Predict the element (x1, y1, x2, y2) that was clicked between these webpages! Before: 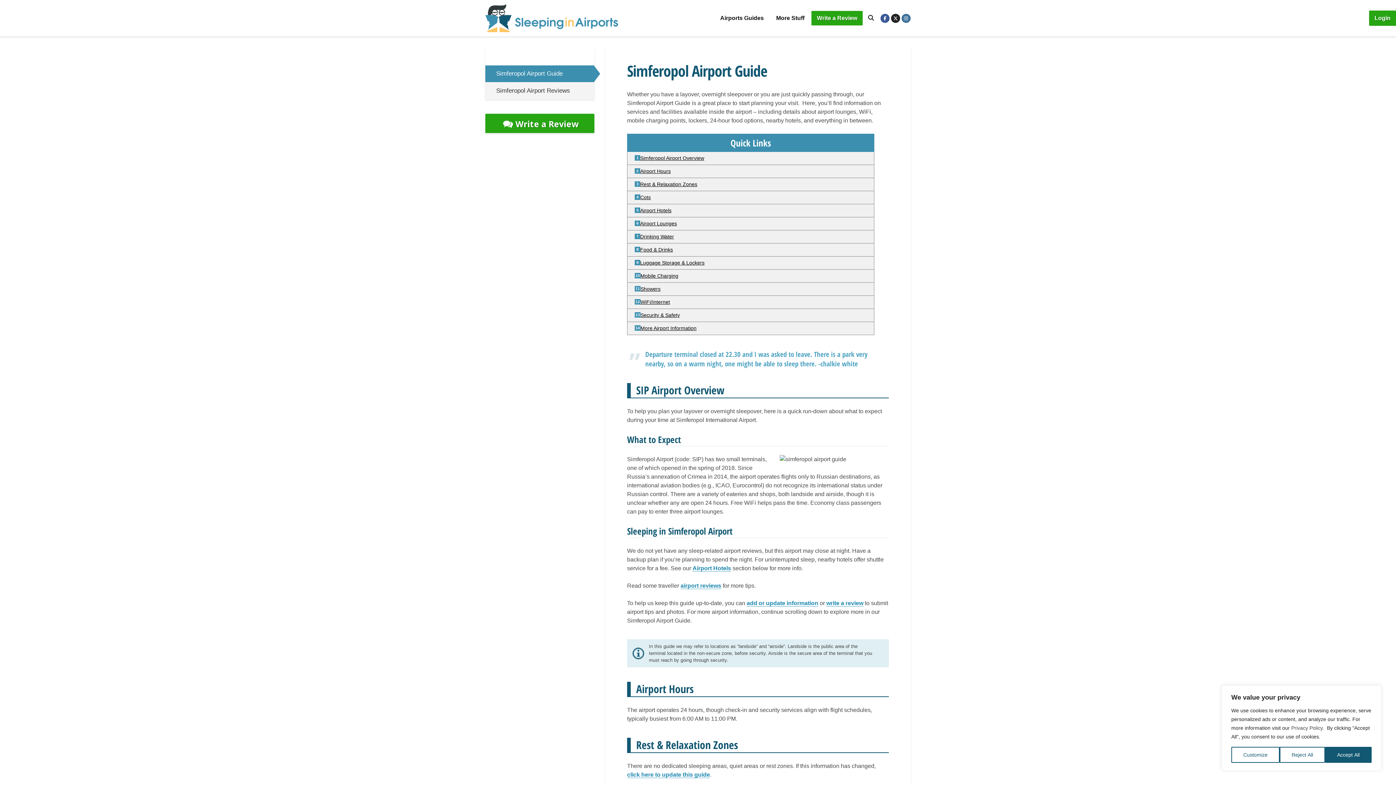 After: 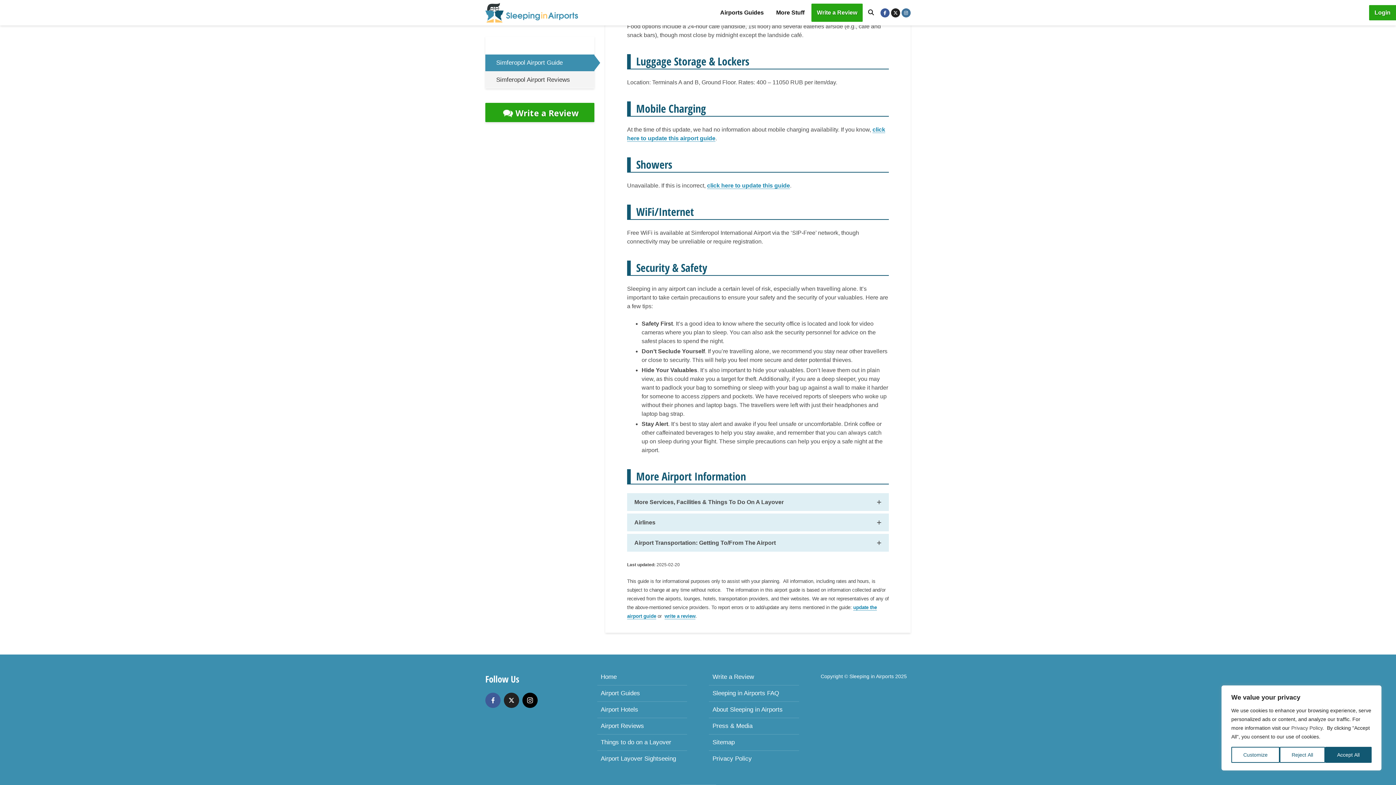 Action: bbox: (627, 256, 874, 269) label: Luggage Storage & Lockers